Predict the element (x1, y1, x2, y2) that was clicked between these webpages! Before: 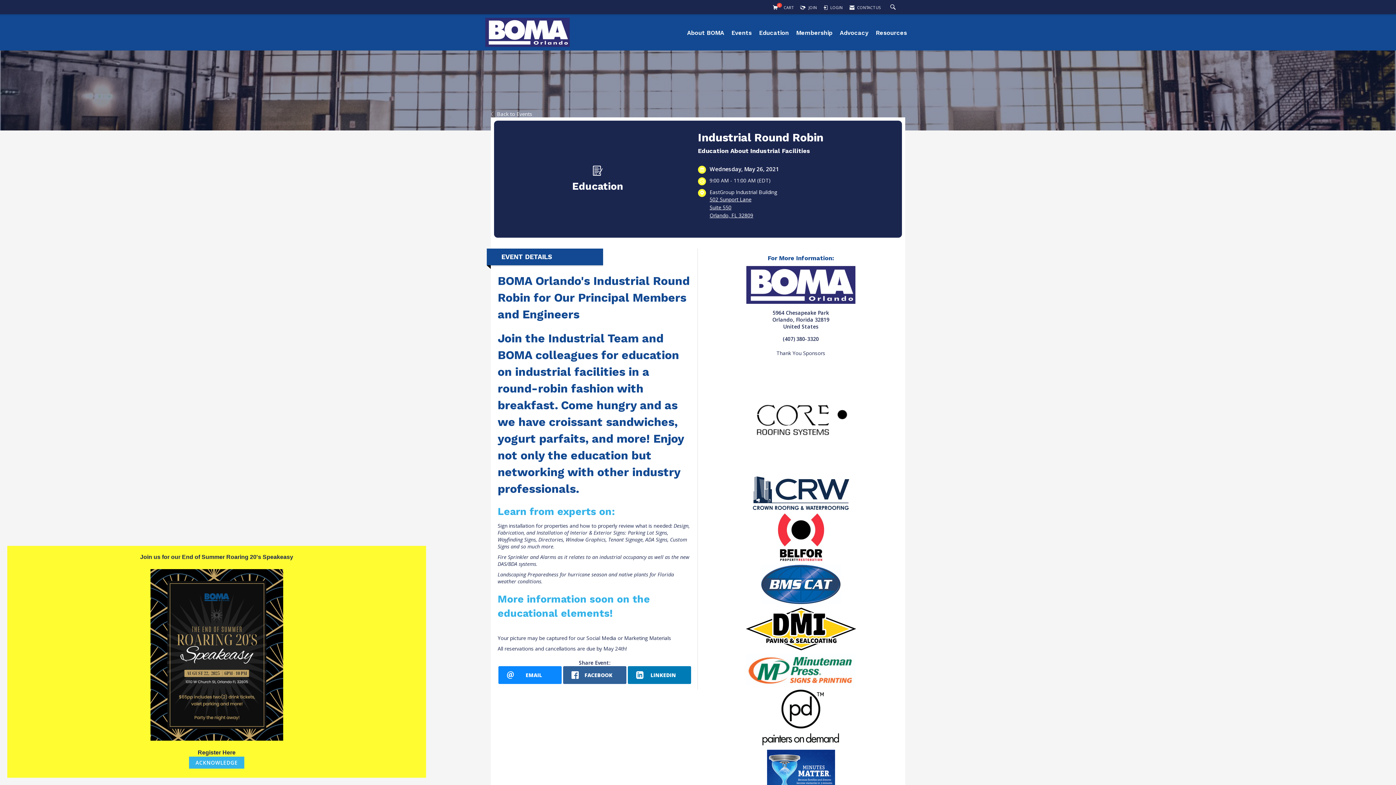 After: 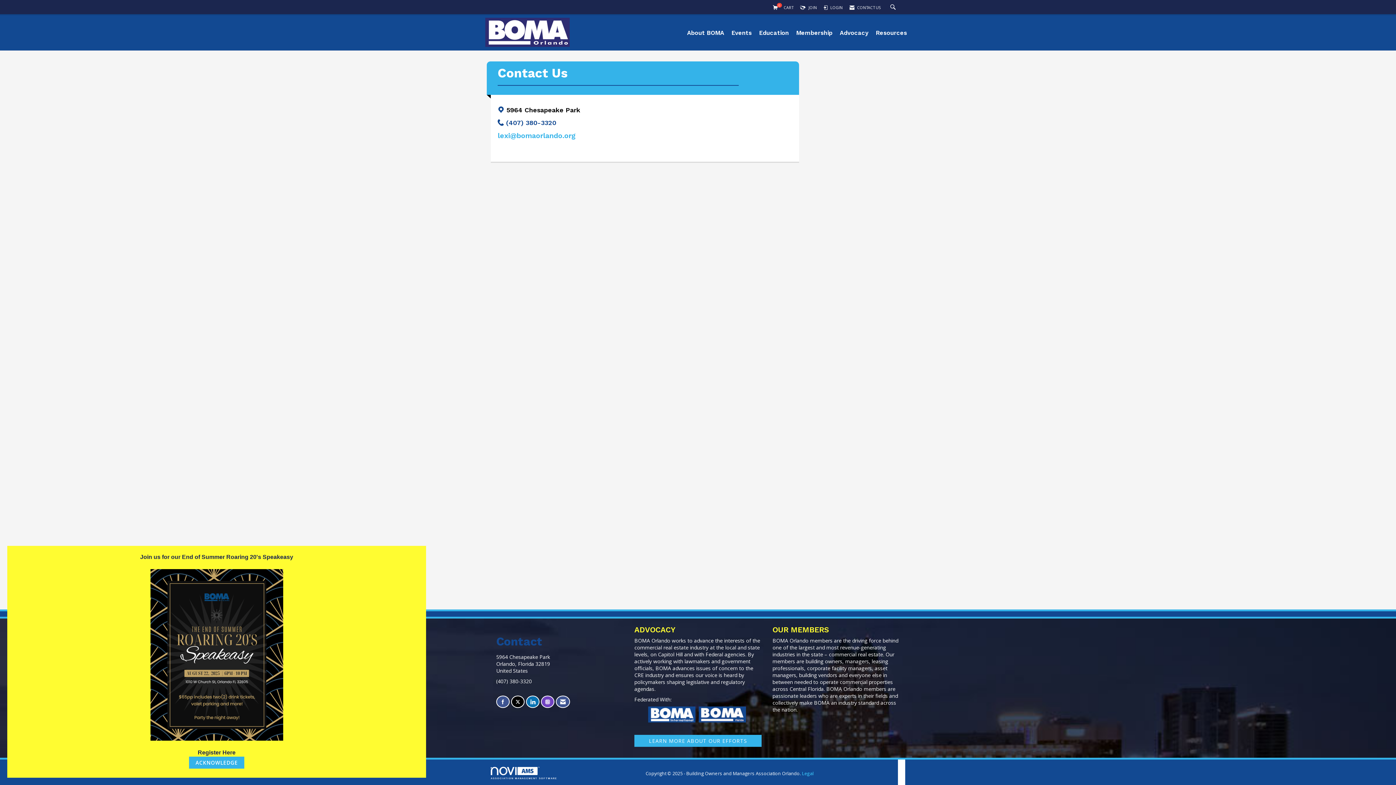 Action: label:  CONTACT US bbox: (849, 5, 881, 10)